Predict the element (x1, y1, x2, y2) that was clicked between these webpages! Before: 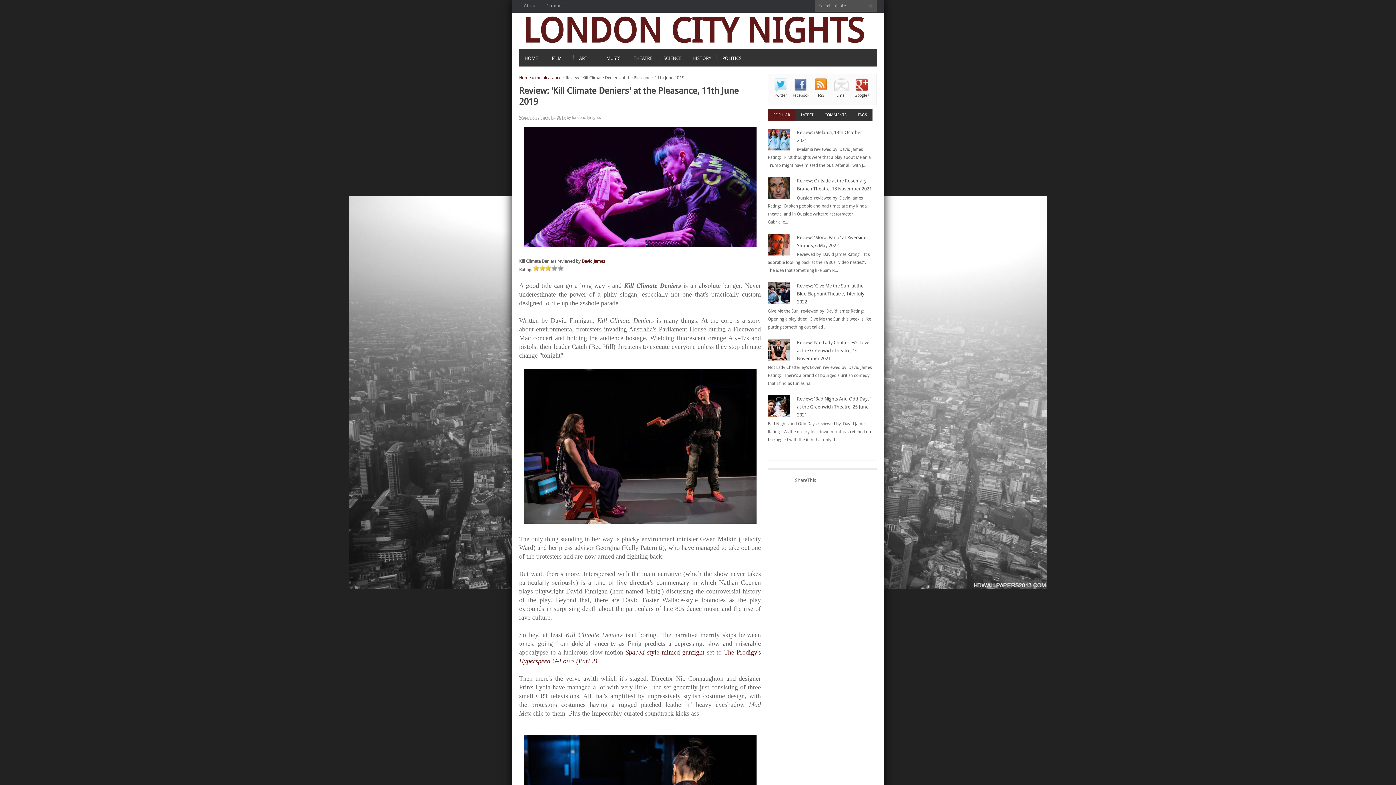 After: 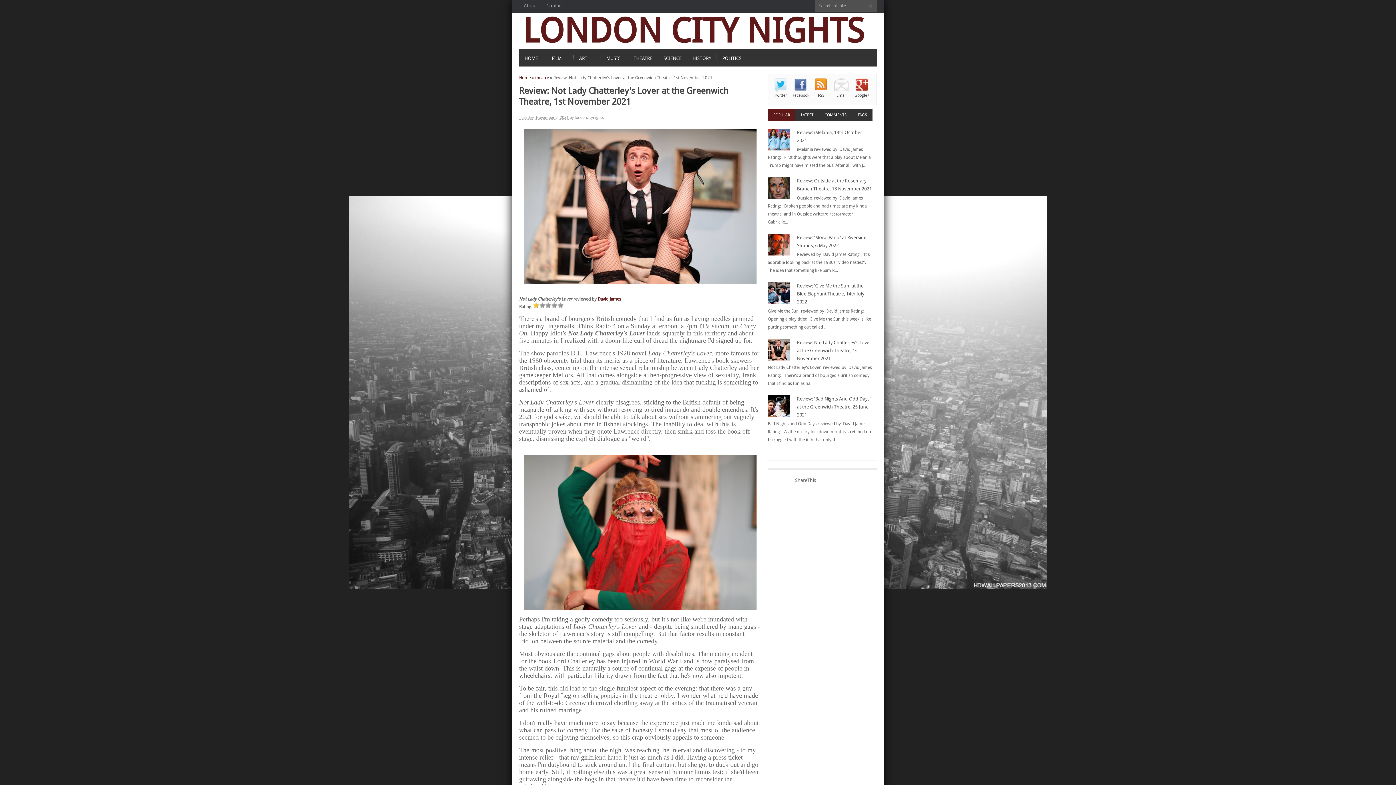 Action: label: Review: Not Lady Chatterley's Lover at the Greenwich Theatre, 1st November 2021 bbox: (797, 339, 871, 361)